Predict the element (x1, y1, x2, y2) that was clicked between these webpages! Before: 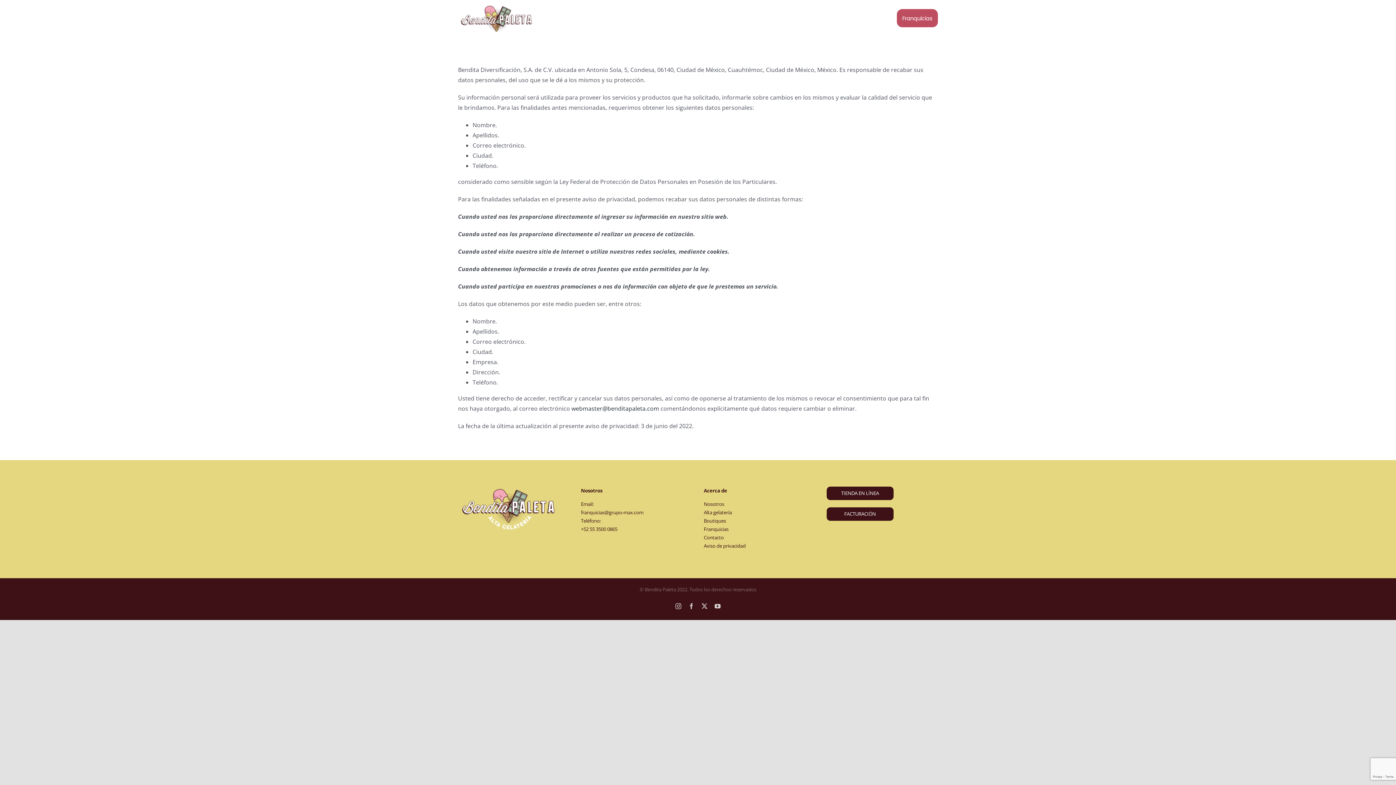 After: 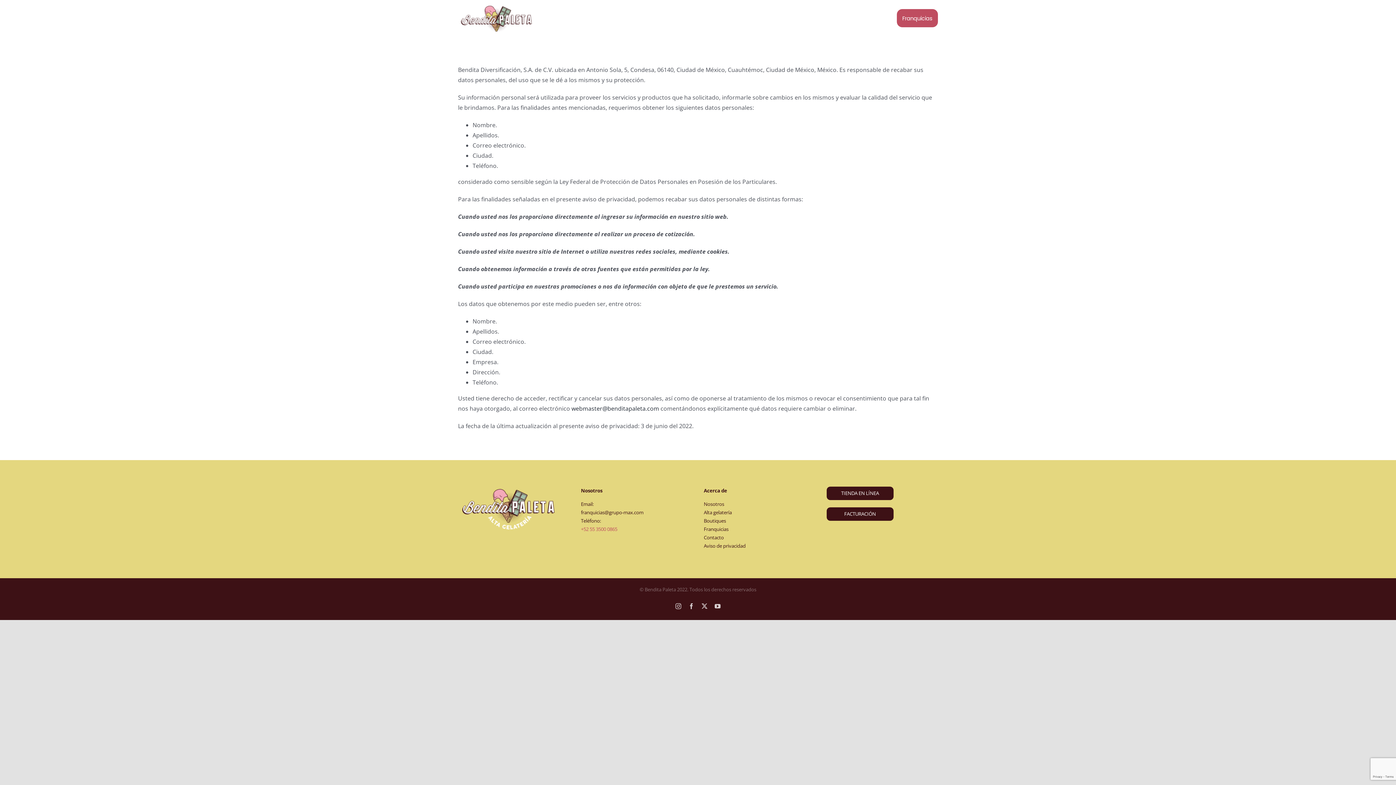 Action: label: +52 55 3500 0865 bbox: (581, 526, 617, 532)